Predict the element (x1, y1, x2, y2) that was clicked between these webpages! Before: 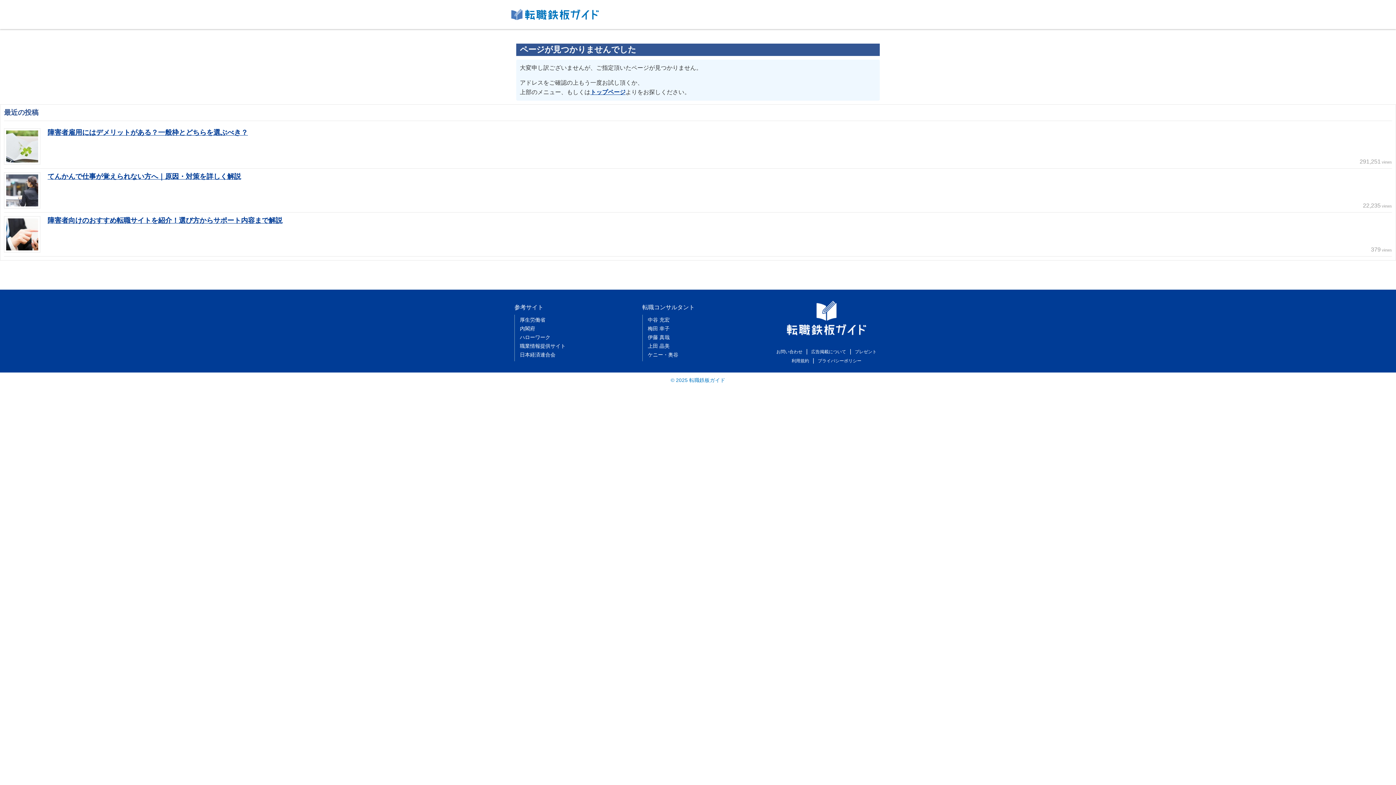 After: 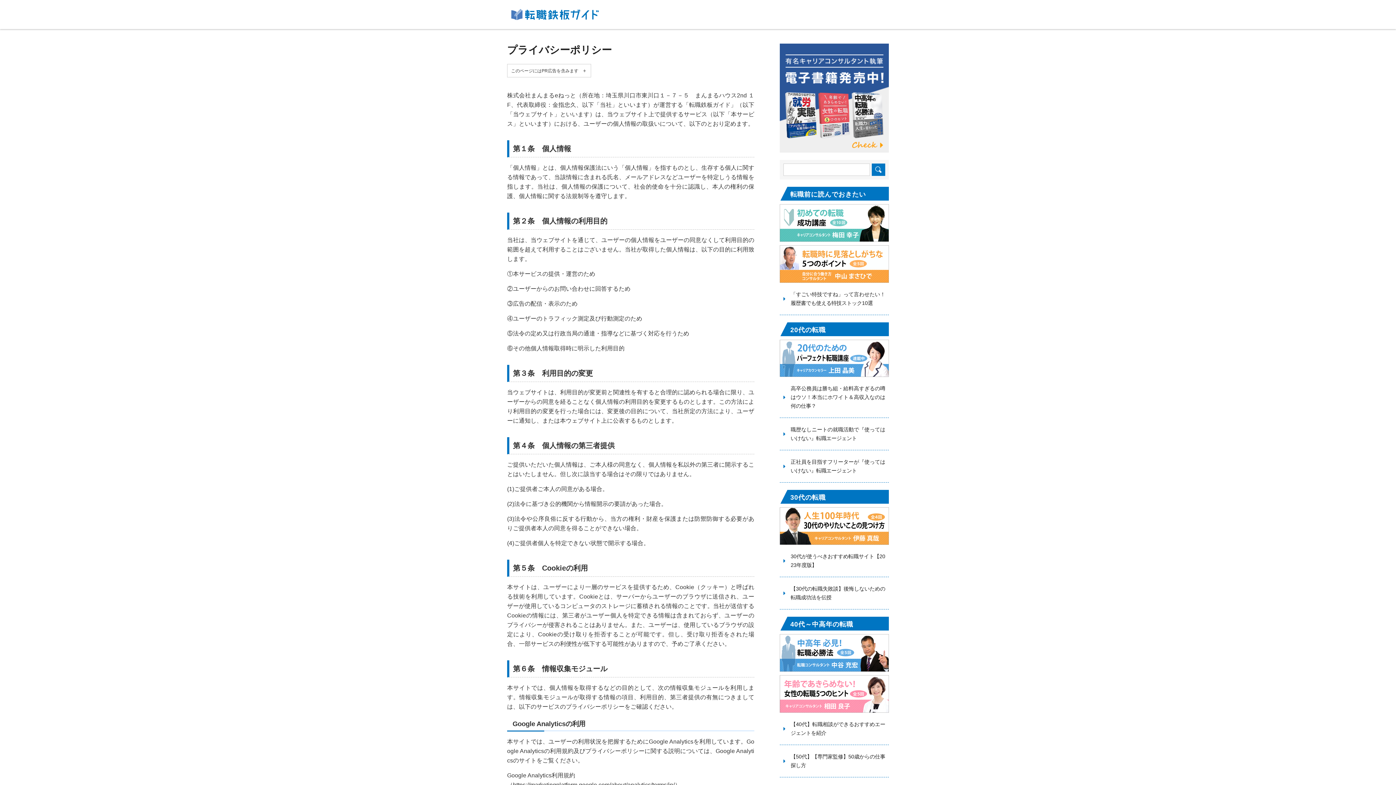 Action: label: プライバシーポリシー bbox: (814, 358, 865, 363)